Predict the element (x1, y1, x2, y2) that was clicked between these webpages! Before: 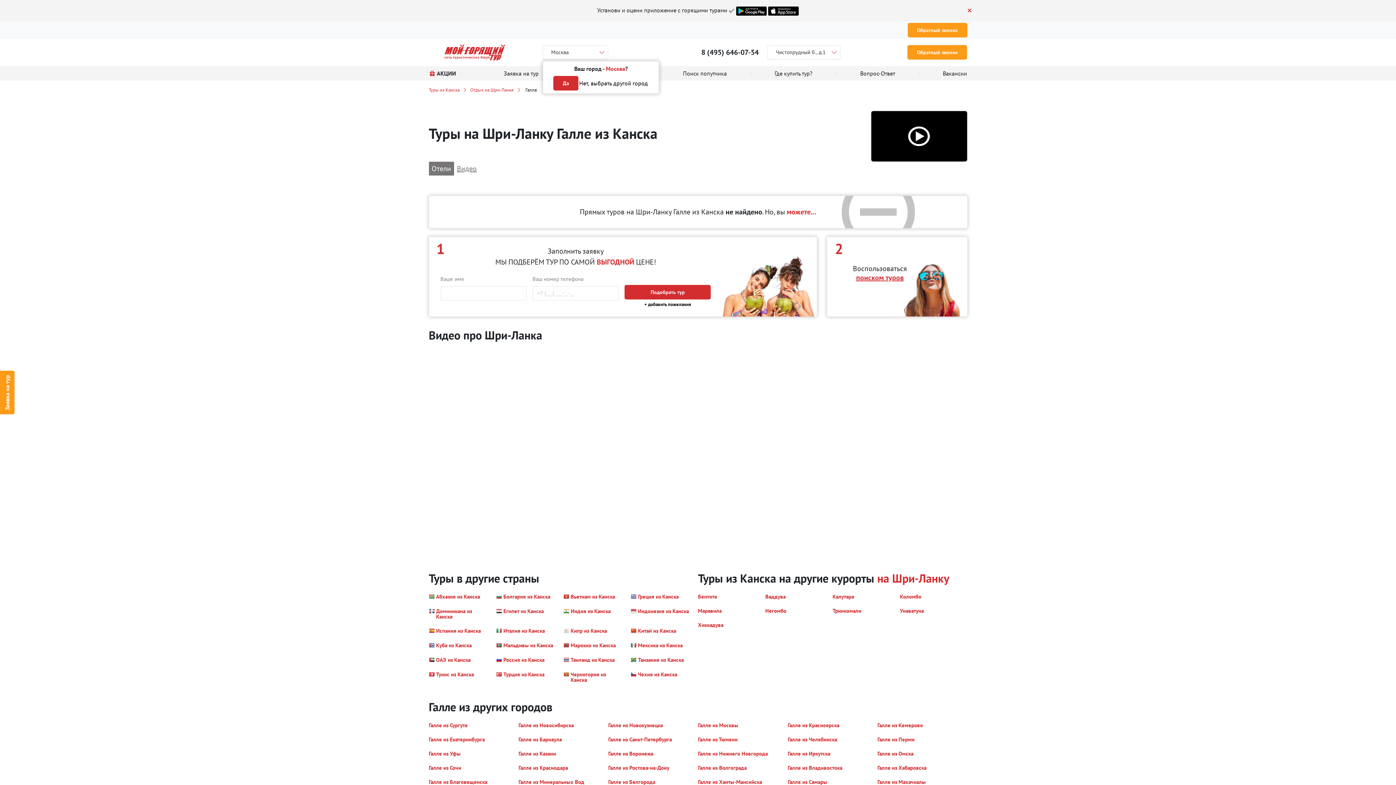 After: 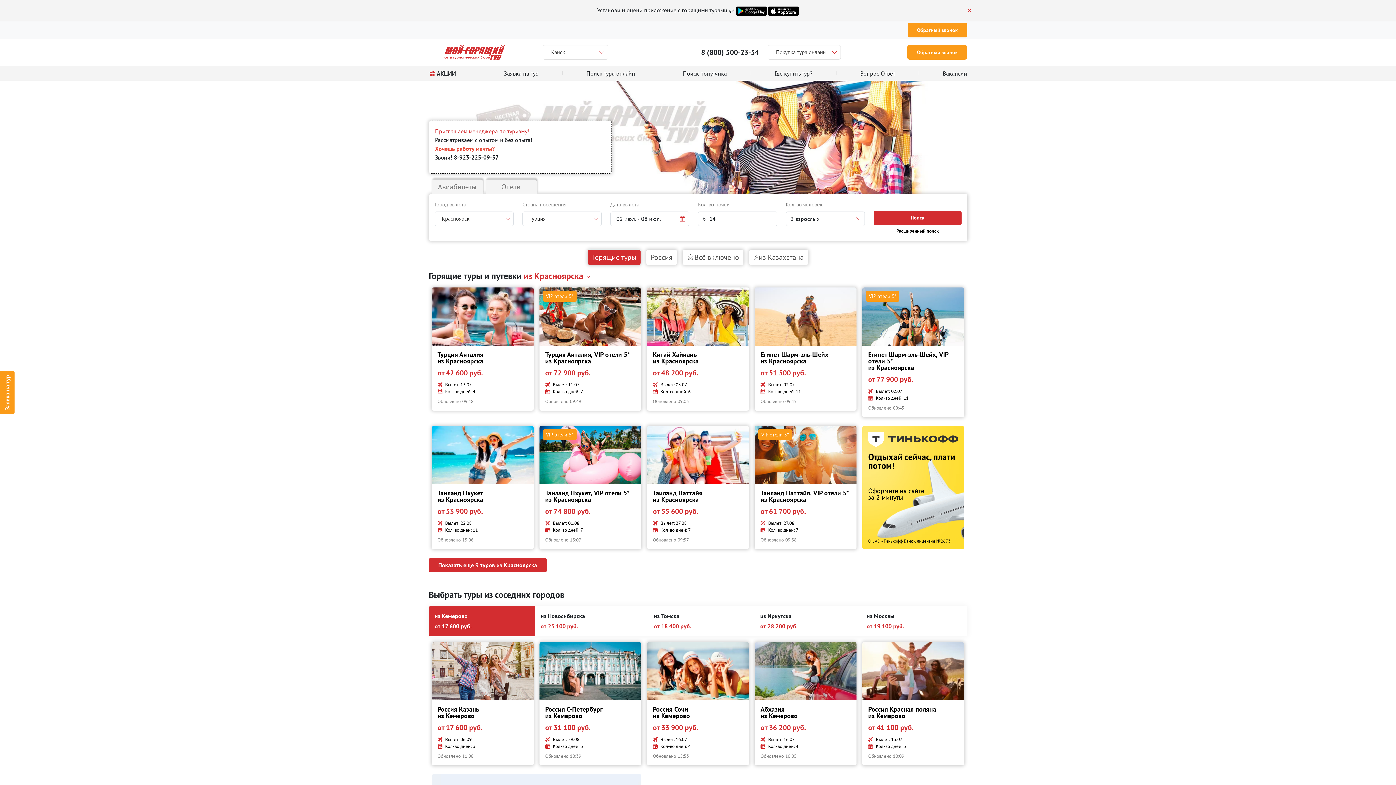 Action: bbox: (428, 86, 459, 92) label: Туры из Канска